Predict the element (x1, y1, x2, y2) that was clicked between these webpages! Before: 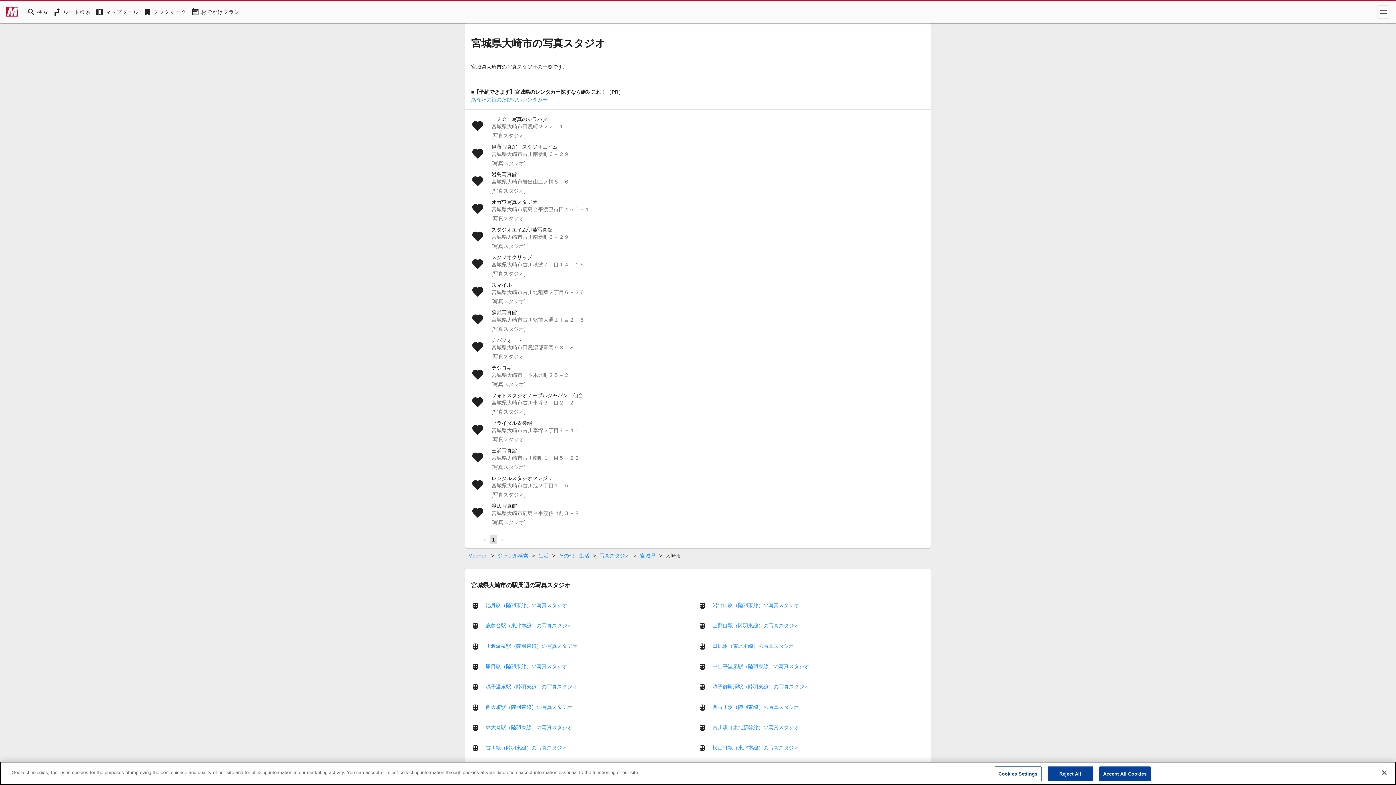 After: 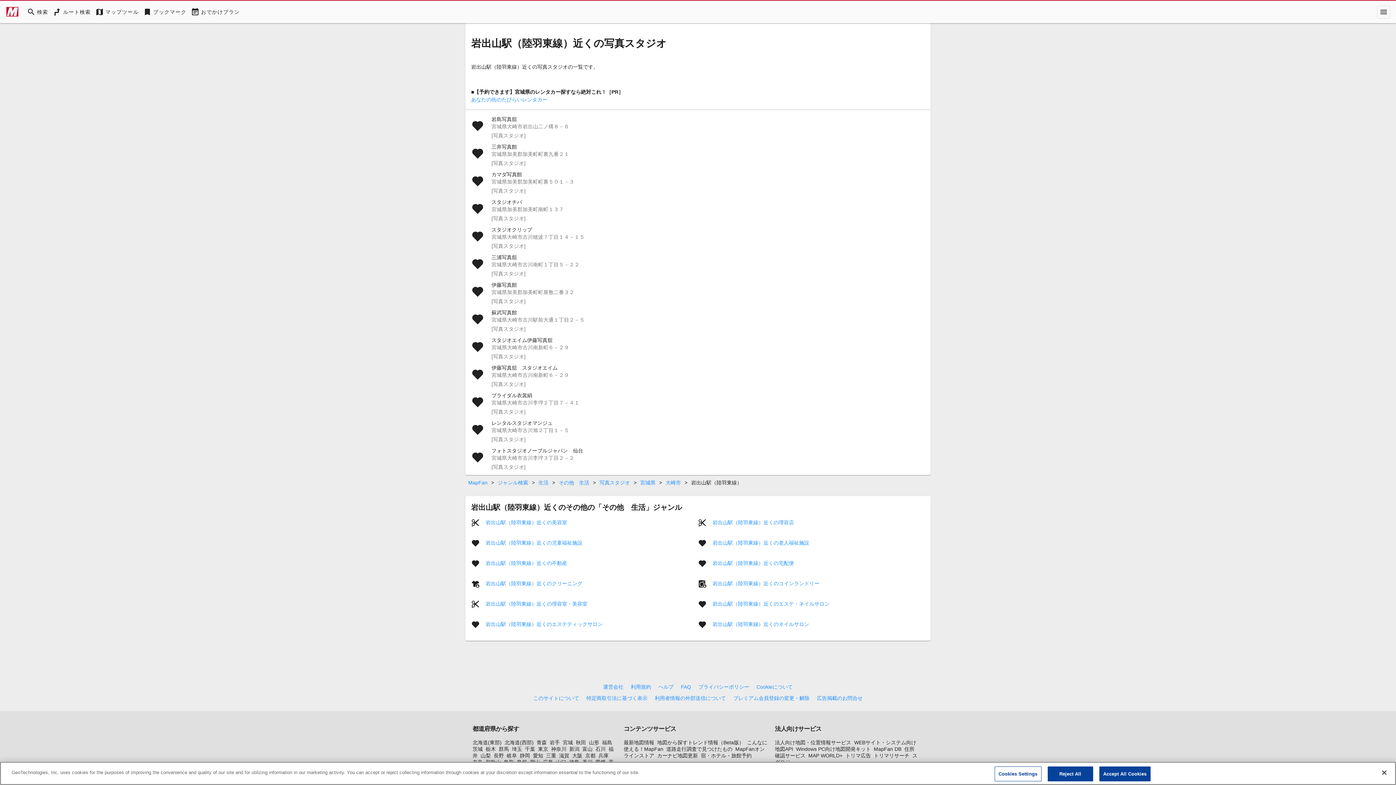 Action: bbox: (712, 602, 799, 608) label: 岩出山駅（陸羽東線）の写真スタジオ